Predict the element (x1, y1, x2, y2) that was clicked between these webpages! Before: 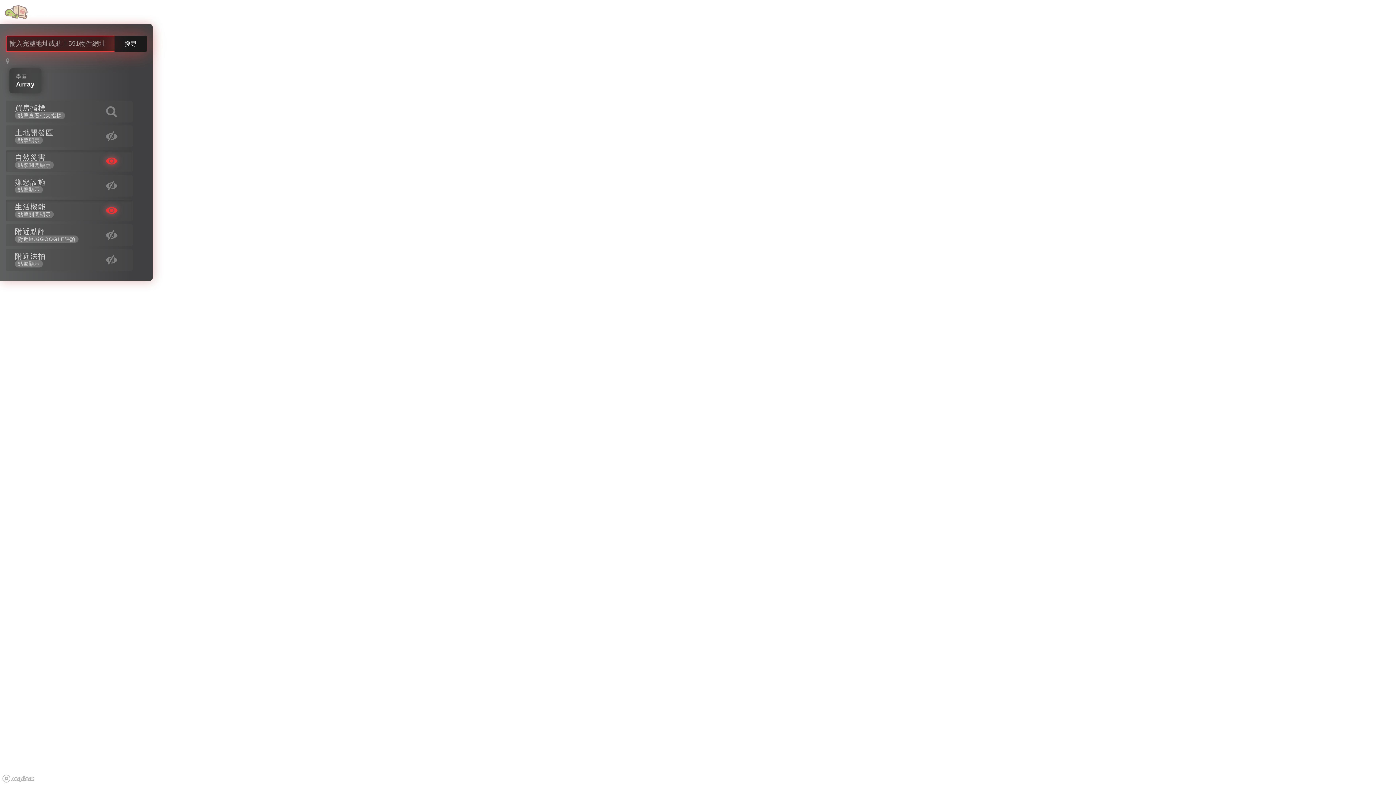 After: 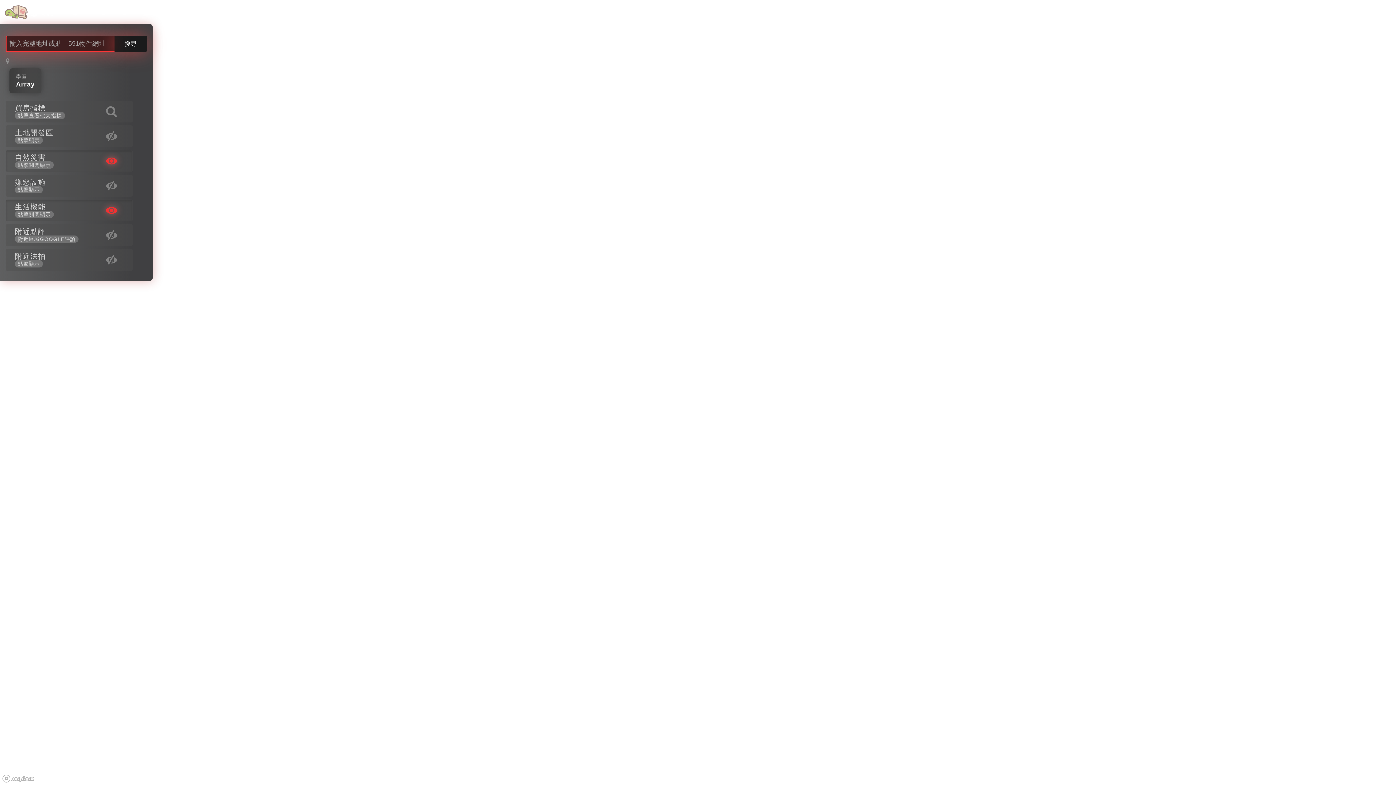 Action: label: Mapbox logo bbox: (2, 774, 34, 783)